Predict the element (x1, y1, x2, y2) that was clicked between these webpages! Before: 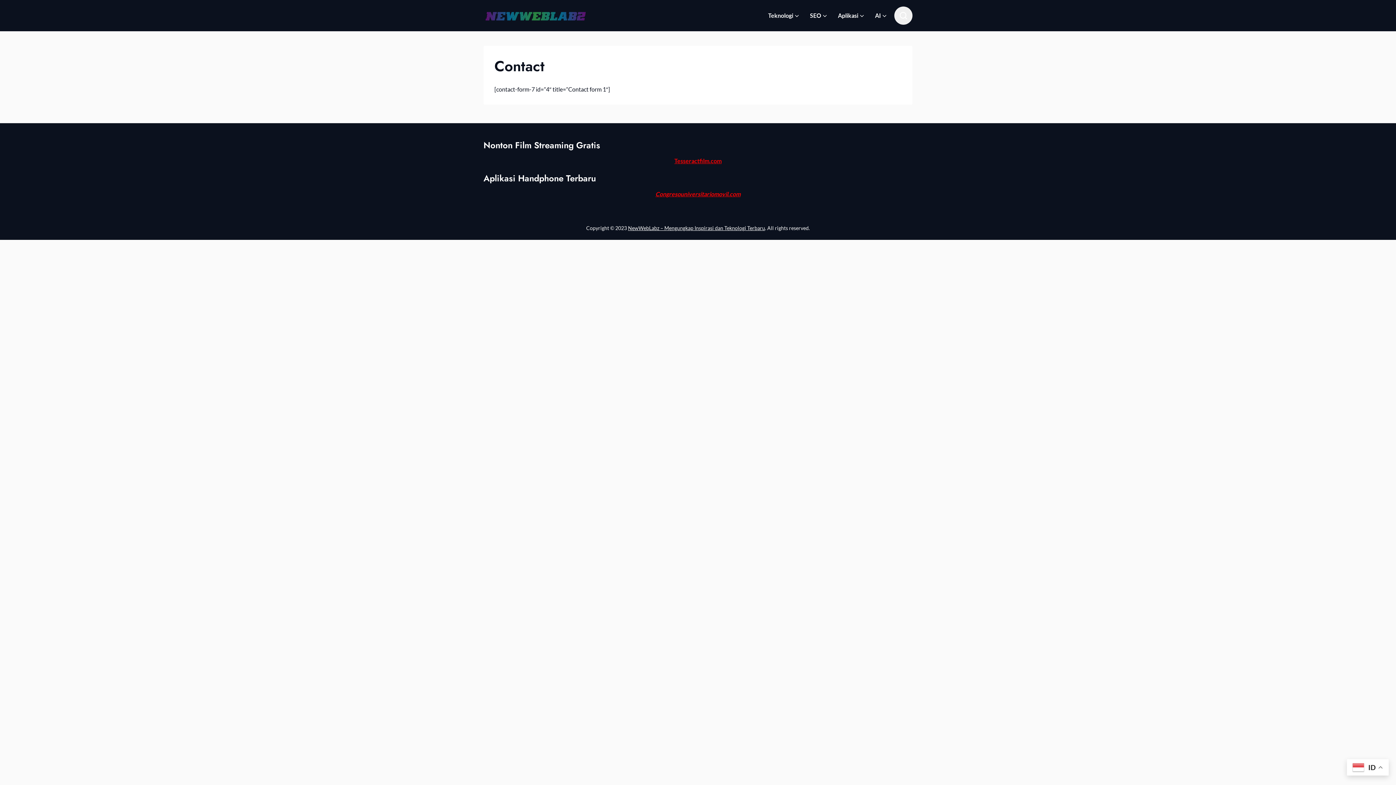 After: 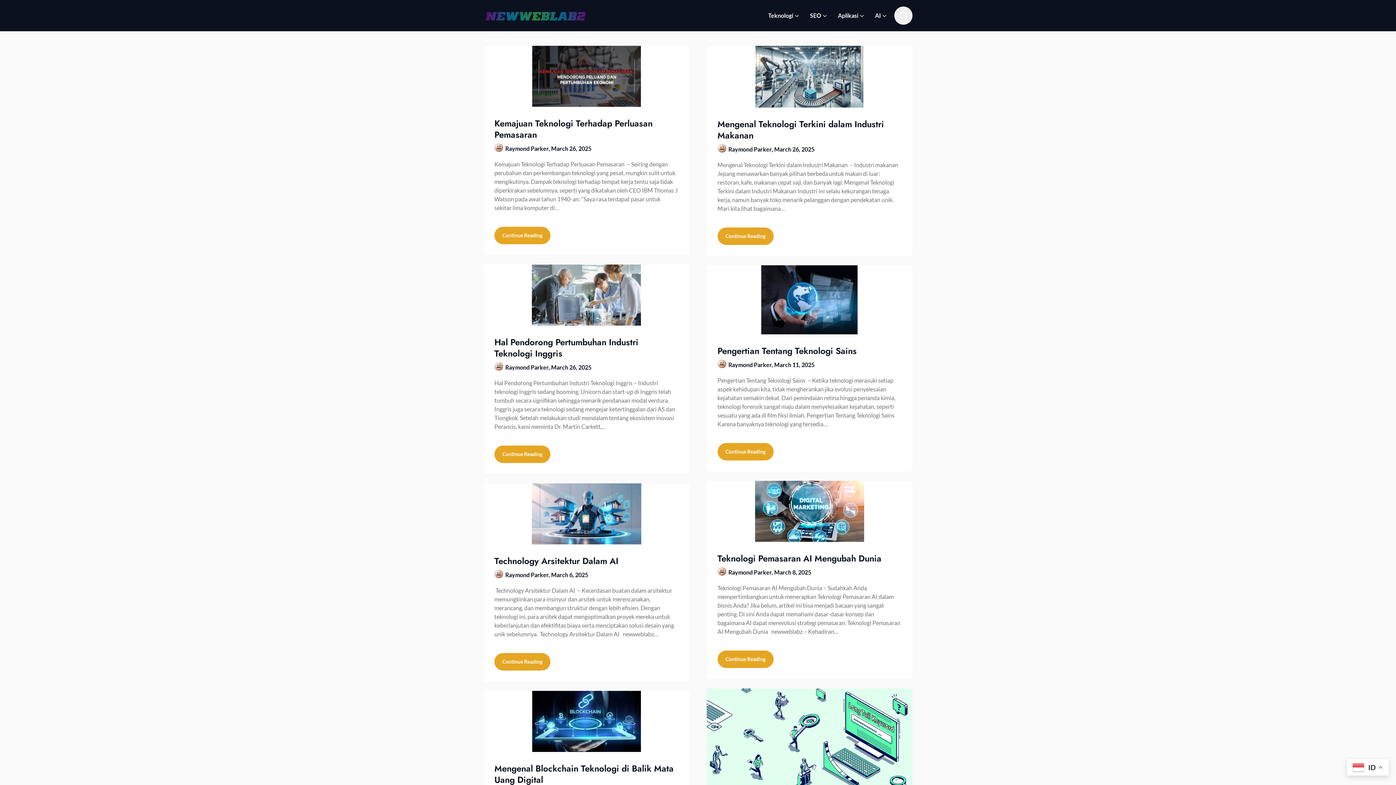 Action: bbox: (628, 225, 765, 231) label: NewWebLabz – Mengungkap Inspirasi dan Teknologi Terbaru